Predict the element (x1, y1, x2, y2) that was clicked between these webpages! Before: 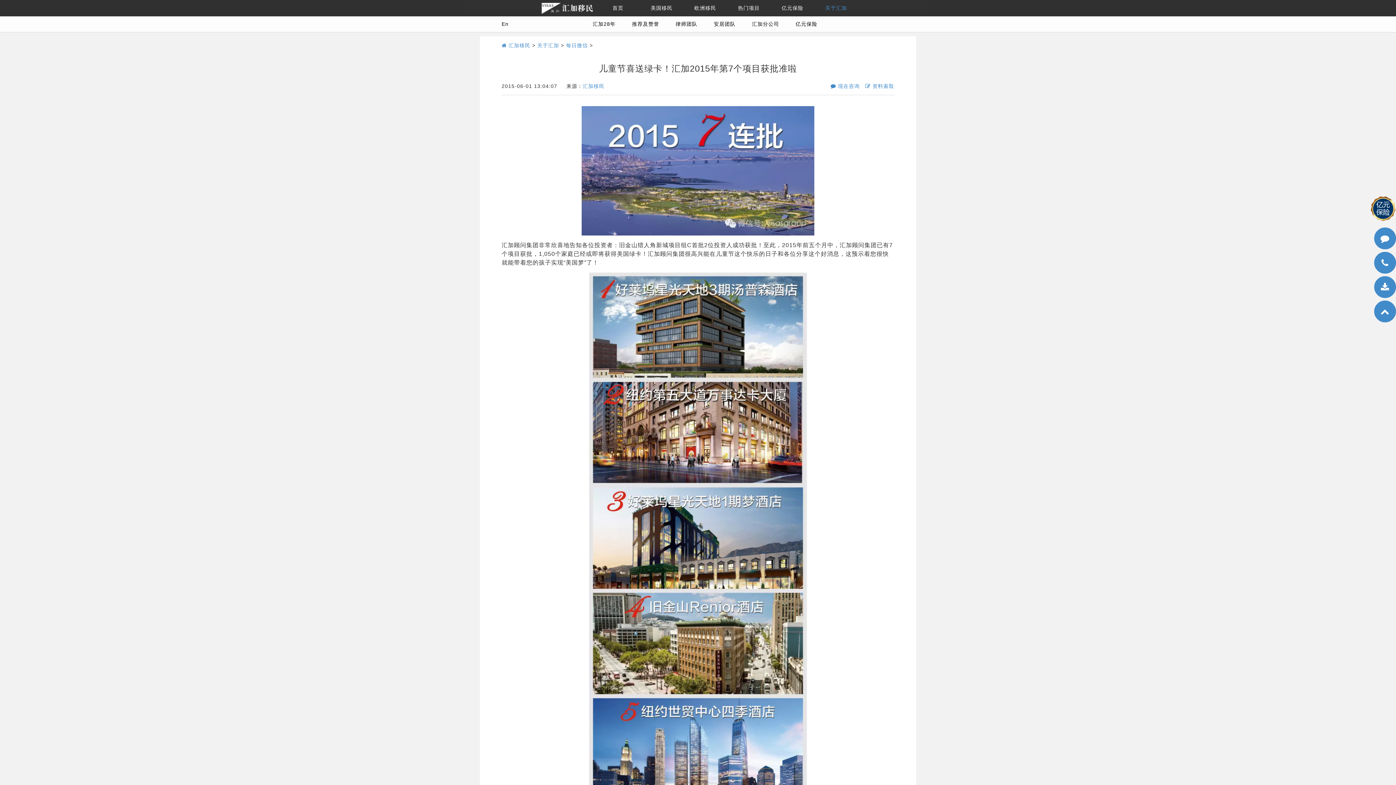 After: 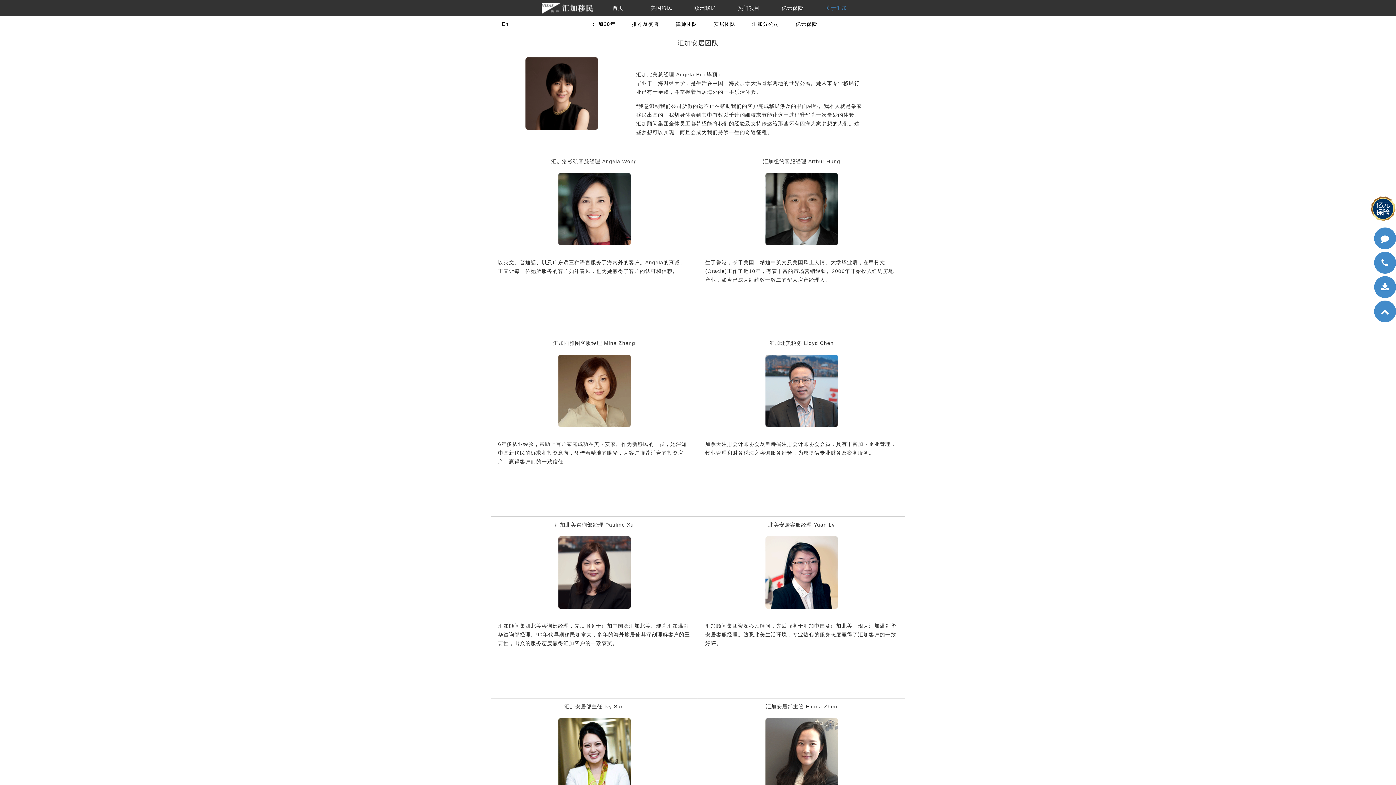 Action: bbox: (714, 21, 735, 26) label: 安居团队